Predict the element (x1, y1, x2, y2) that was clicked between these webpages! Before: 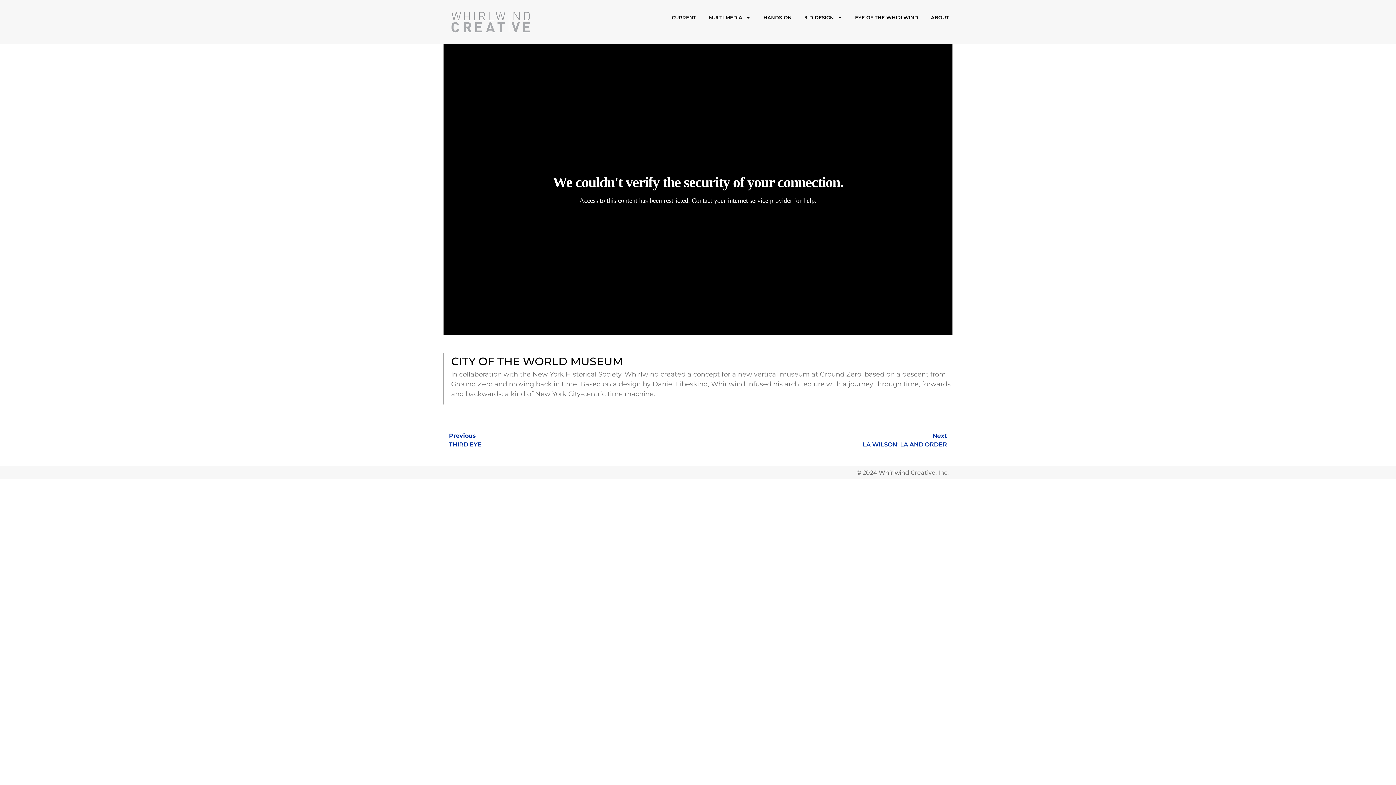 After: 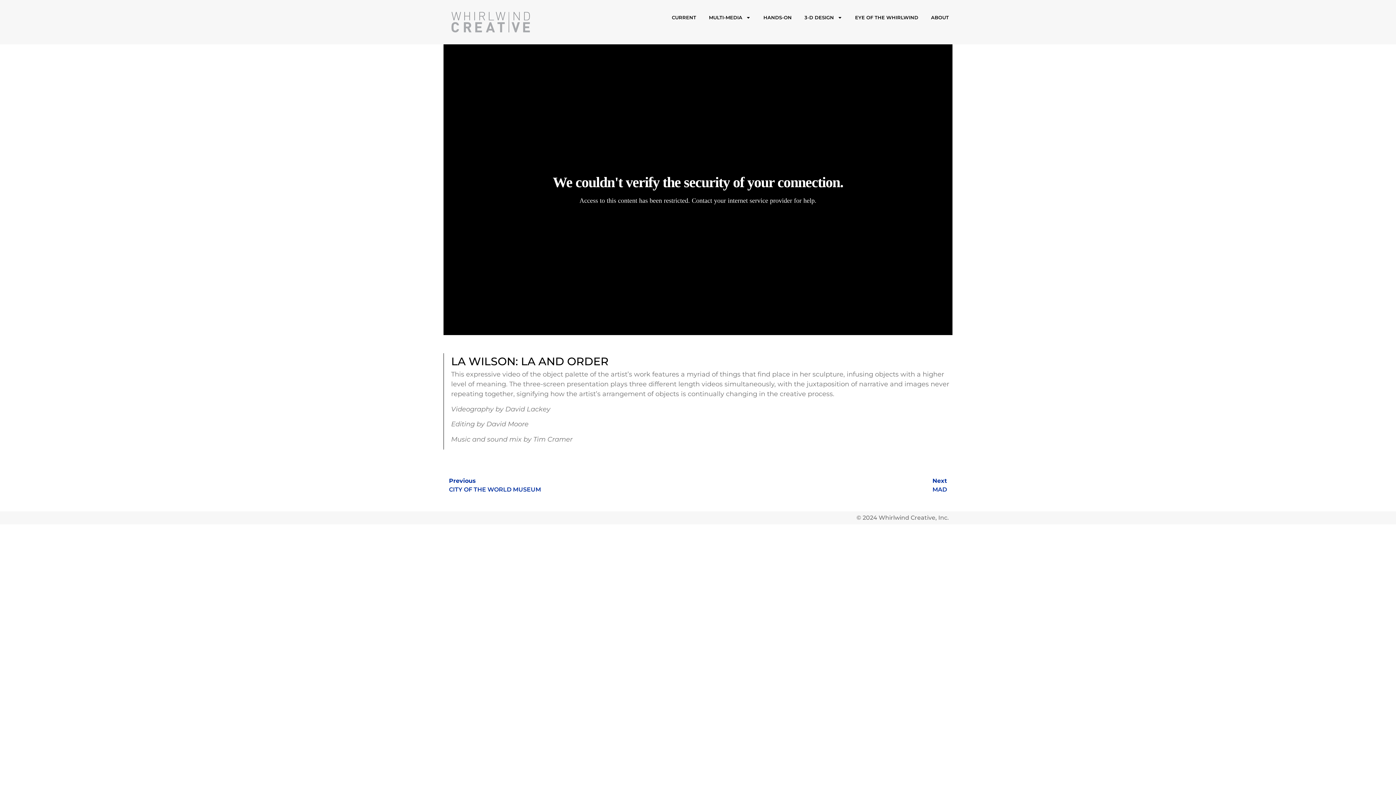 Action: bbox: (862, 431, 952, 450) label: Next
LA WILSON: LA AND ORDER